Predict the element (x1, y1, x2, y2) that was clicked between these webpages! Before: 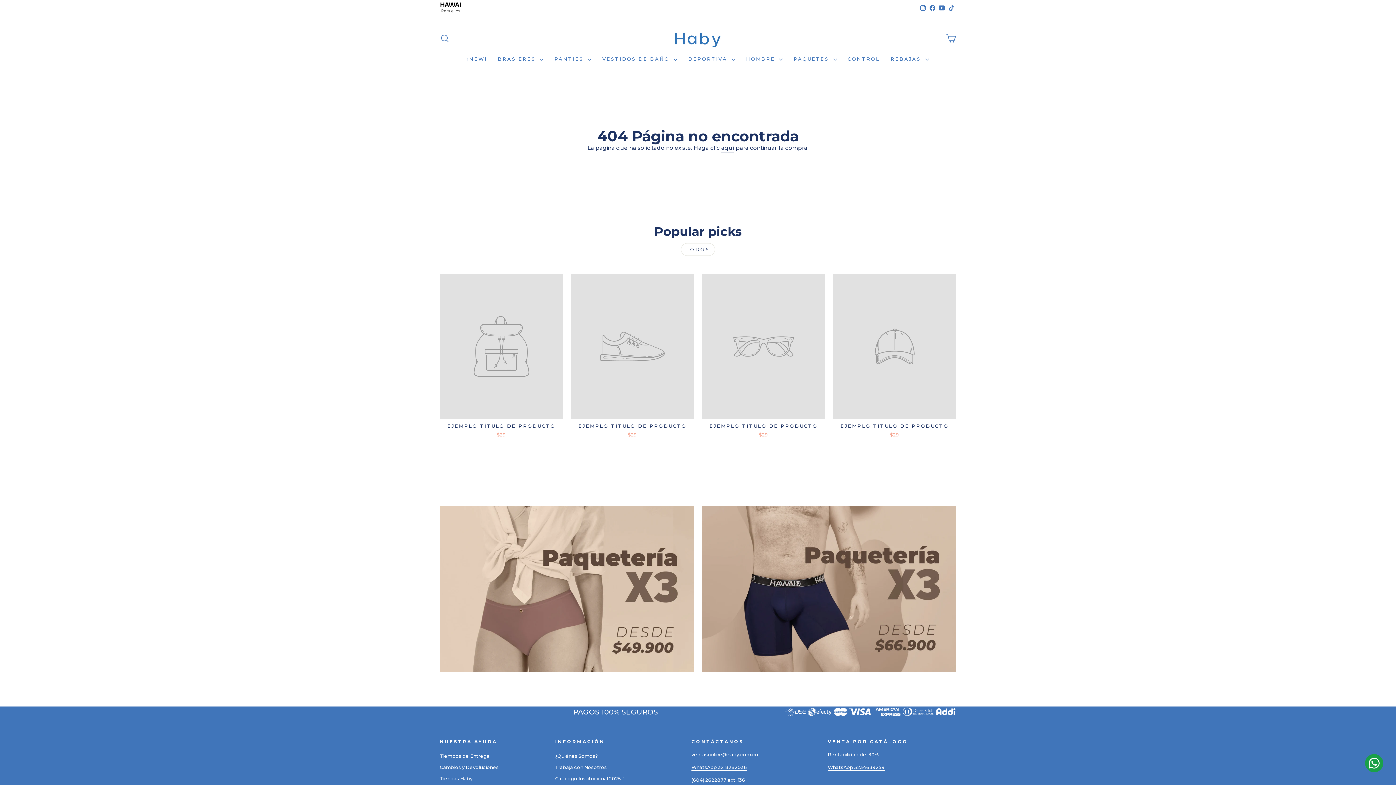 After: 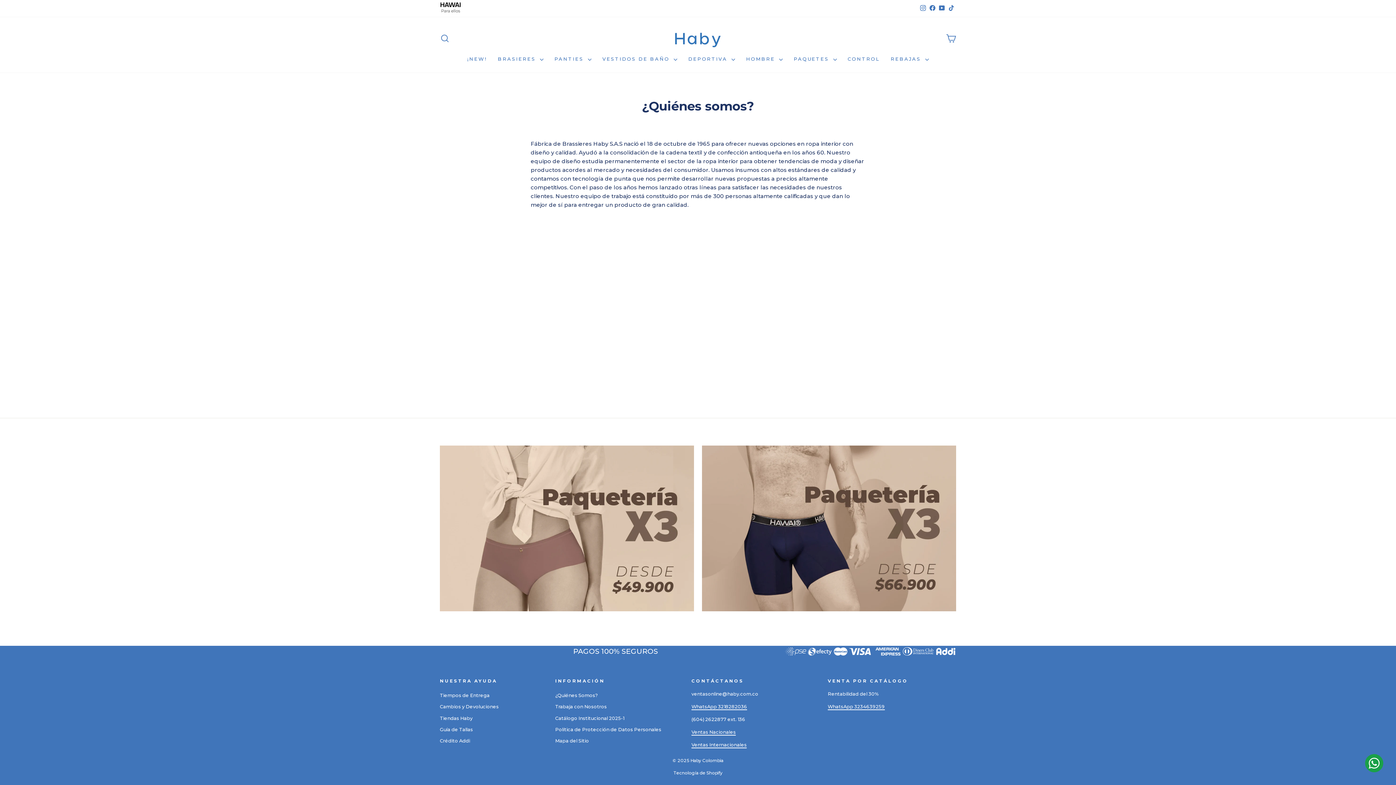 Action: bbox: (555, 751, 594, 761) label: ¿Quiénes Somos?